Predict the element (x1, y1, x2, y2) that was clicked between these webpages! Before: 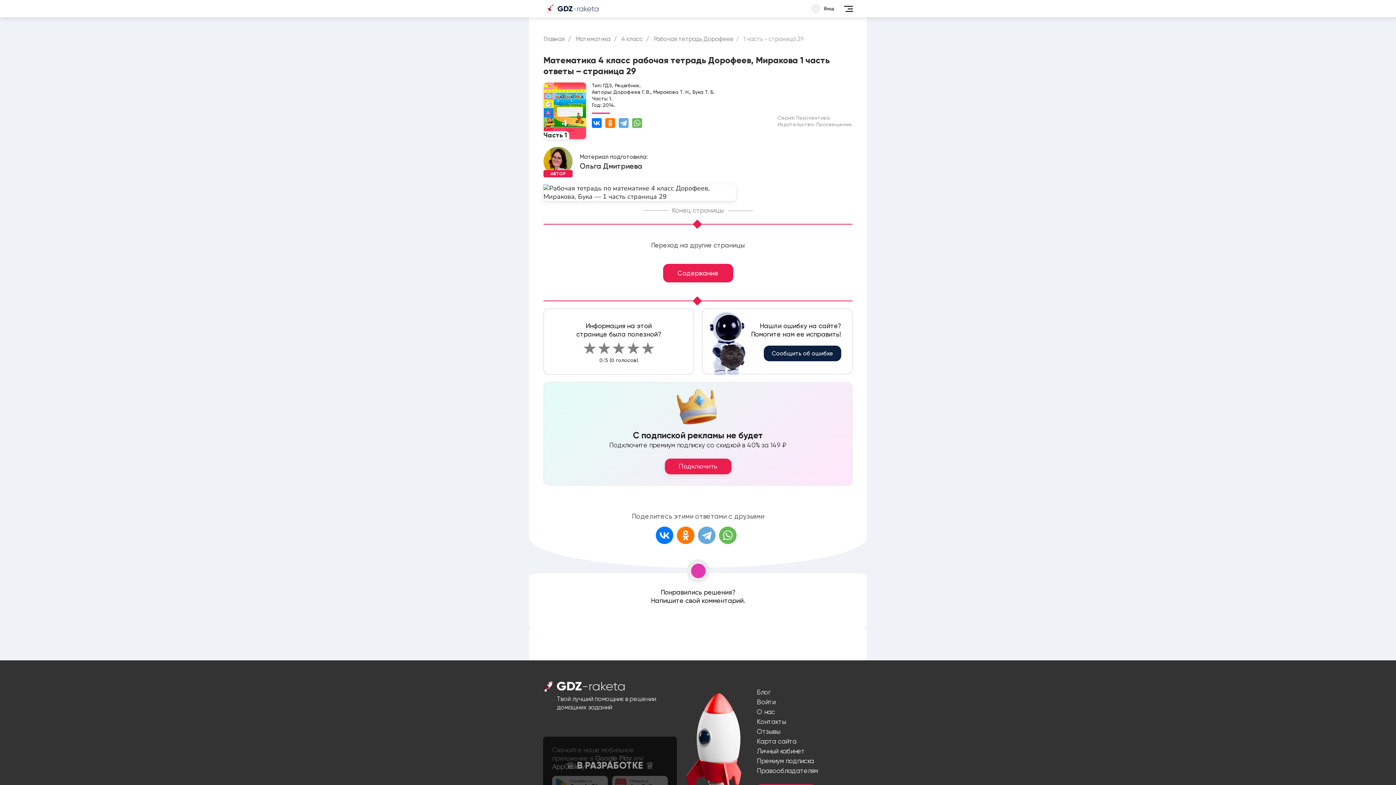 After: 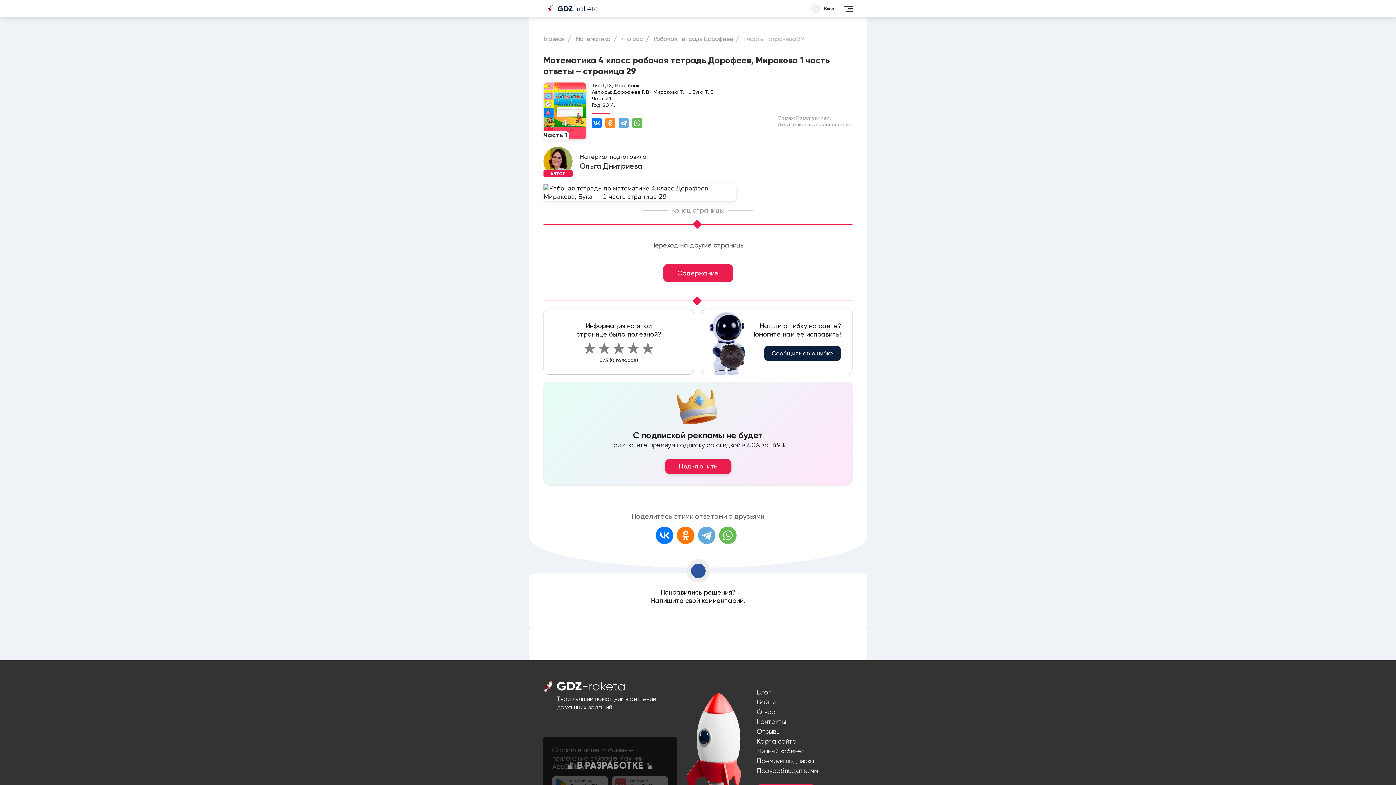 Action: bbox: (605, 118, 615, 128)